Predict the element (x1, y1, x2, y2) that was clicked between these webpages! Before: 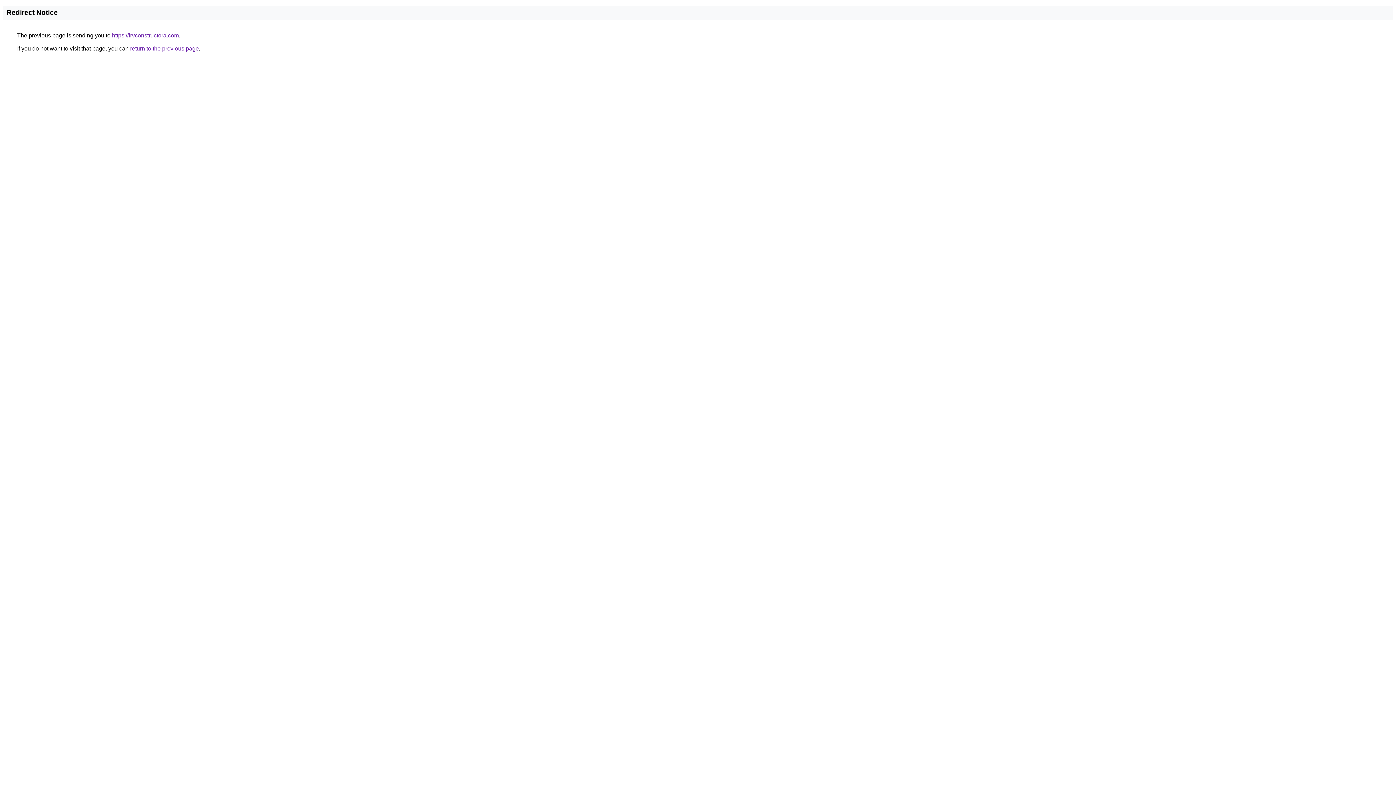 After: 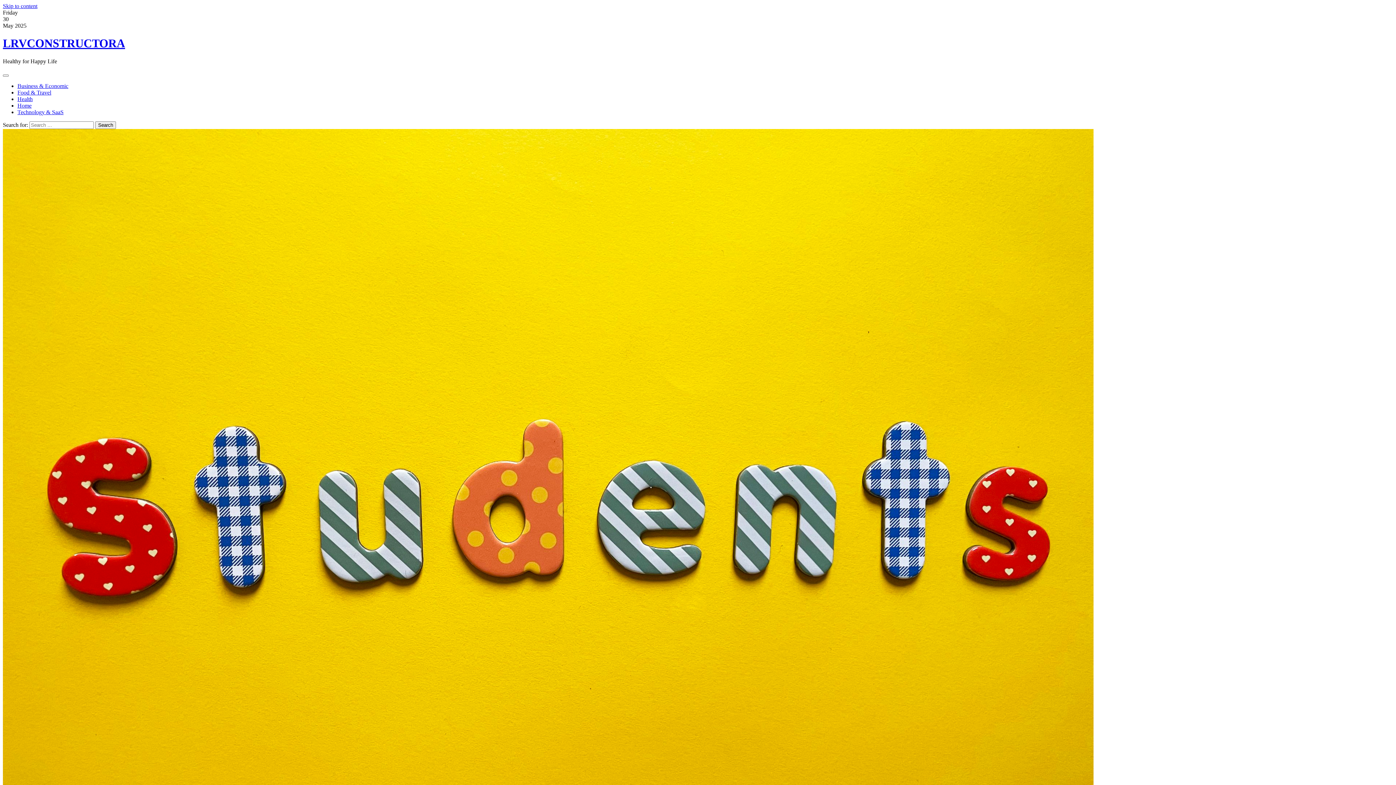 Action: bbox: (112, 32, 178, 38) label: https://lrvconstructora.com